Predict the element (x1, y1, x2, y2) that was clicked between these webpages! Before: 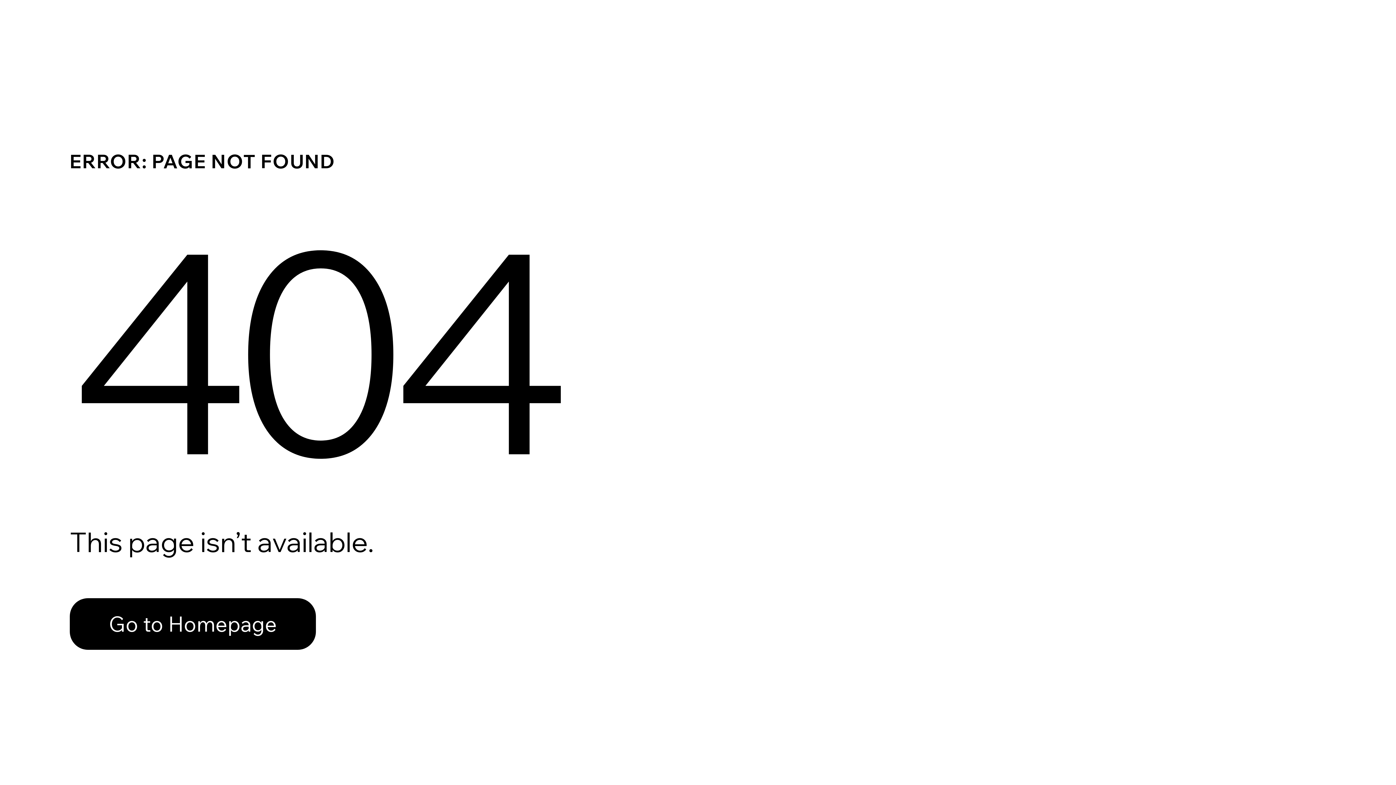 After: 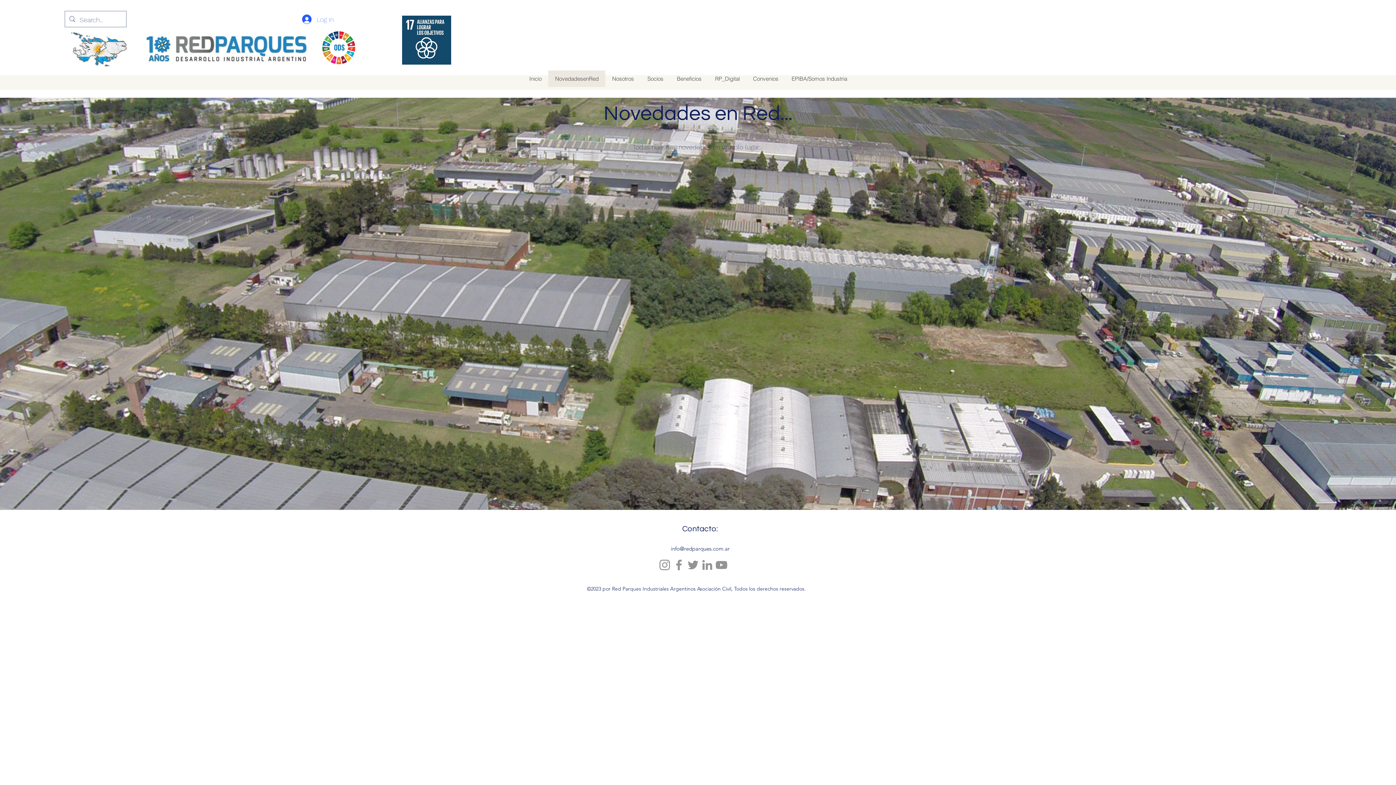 Action: label: Go to Homepage bbox: (69, 582, 768, 659)